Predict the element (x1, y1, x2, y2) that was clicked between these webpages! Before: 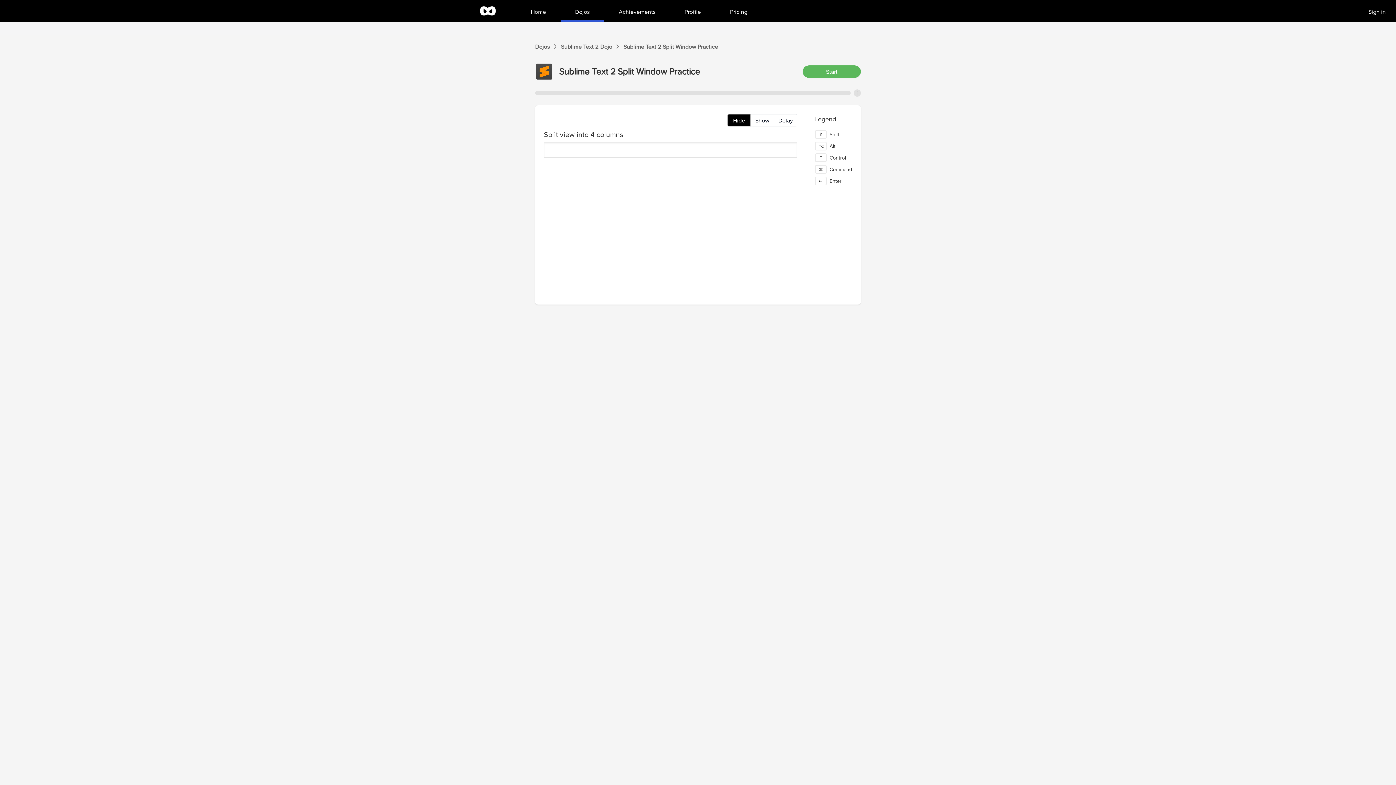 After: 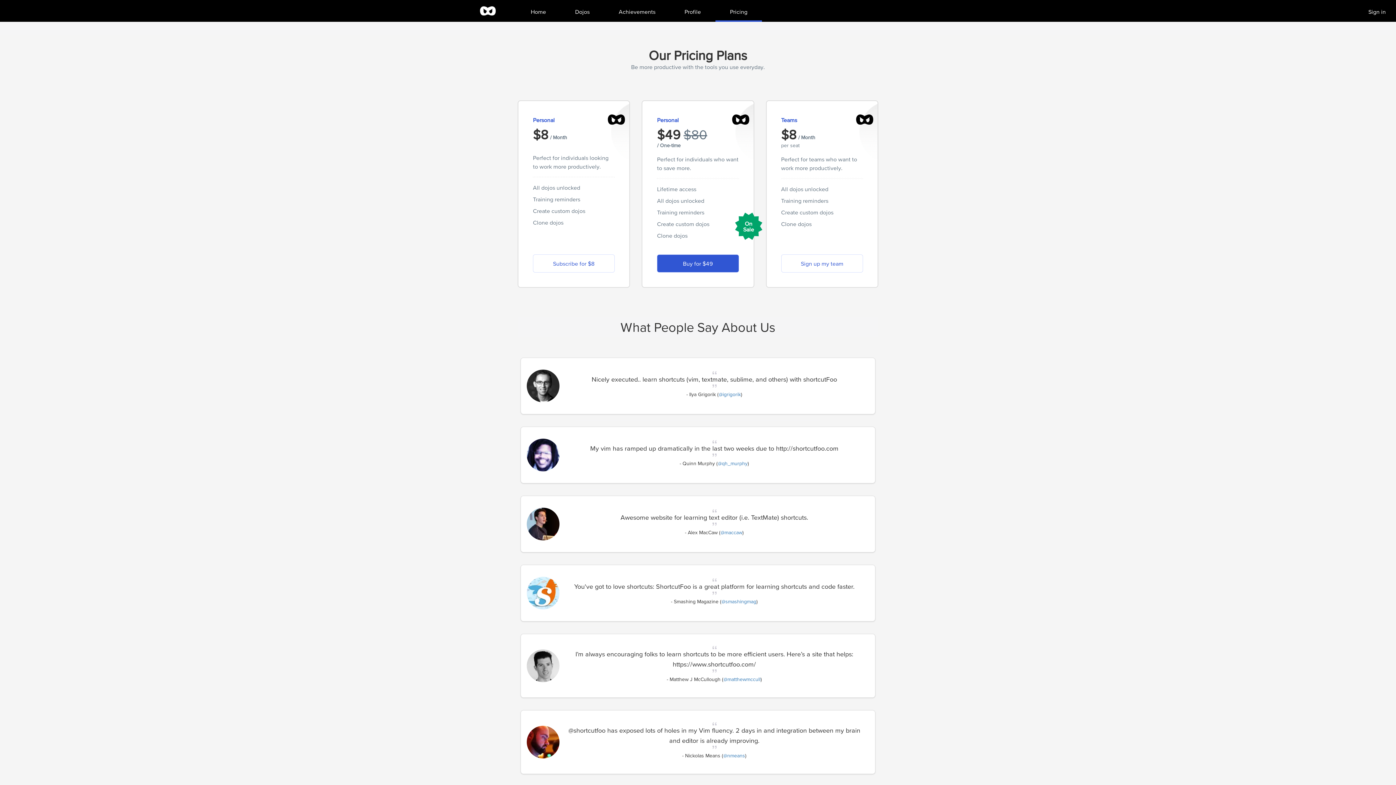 Action: label: Pricing bbox: (715, 0, 762, 21)